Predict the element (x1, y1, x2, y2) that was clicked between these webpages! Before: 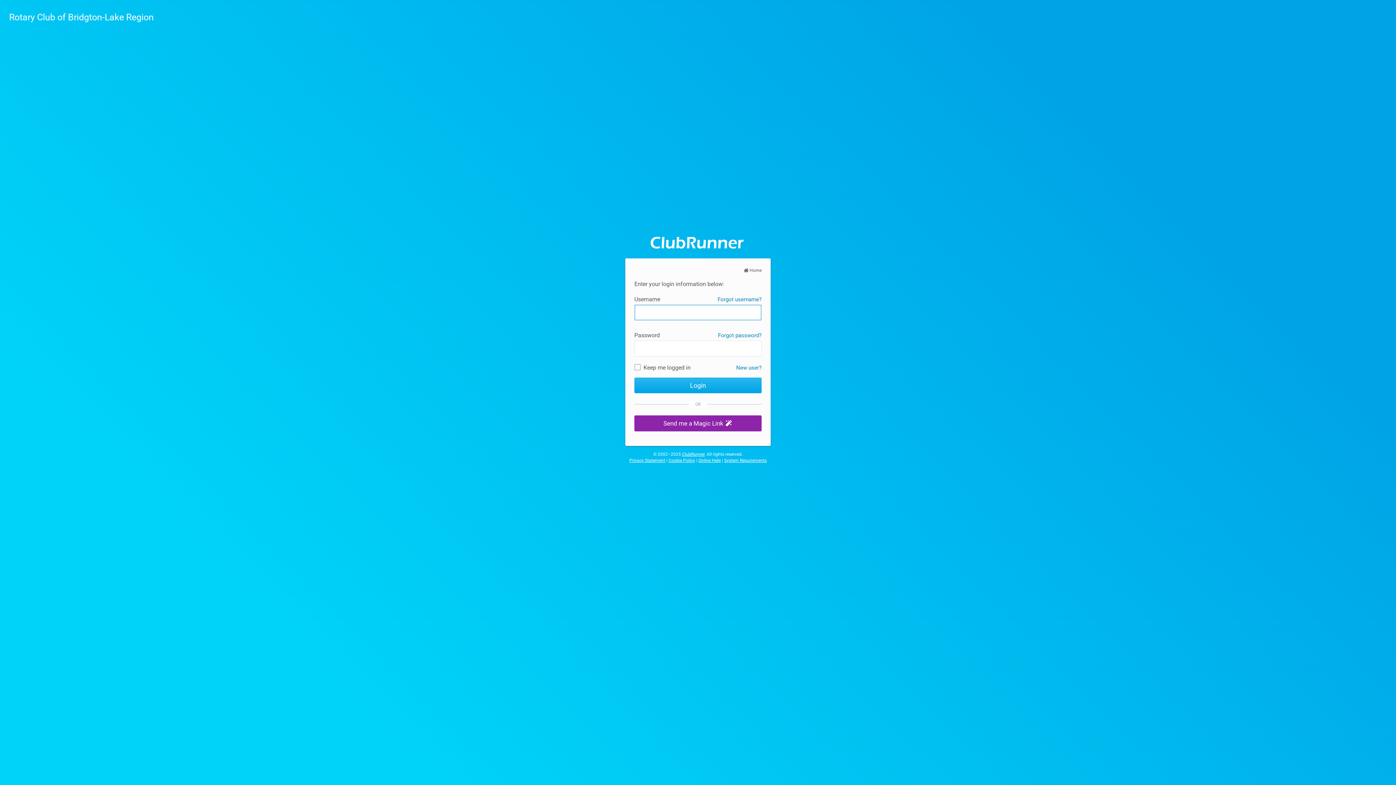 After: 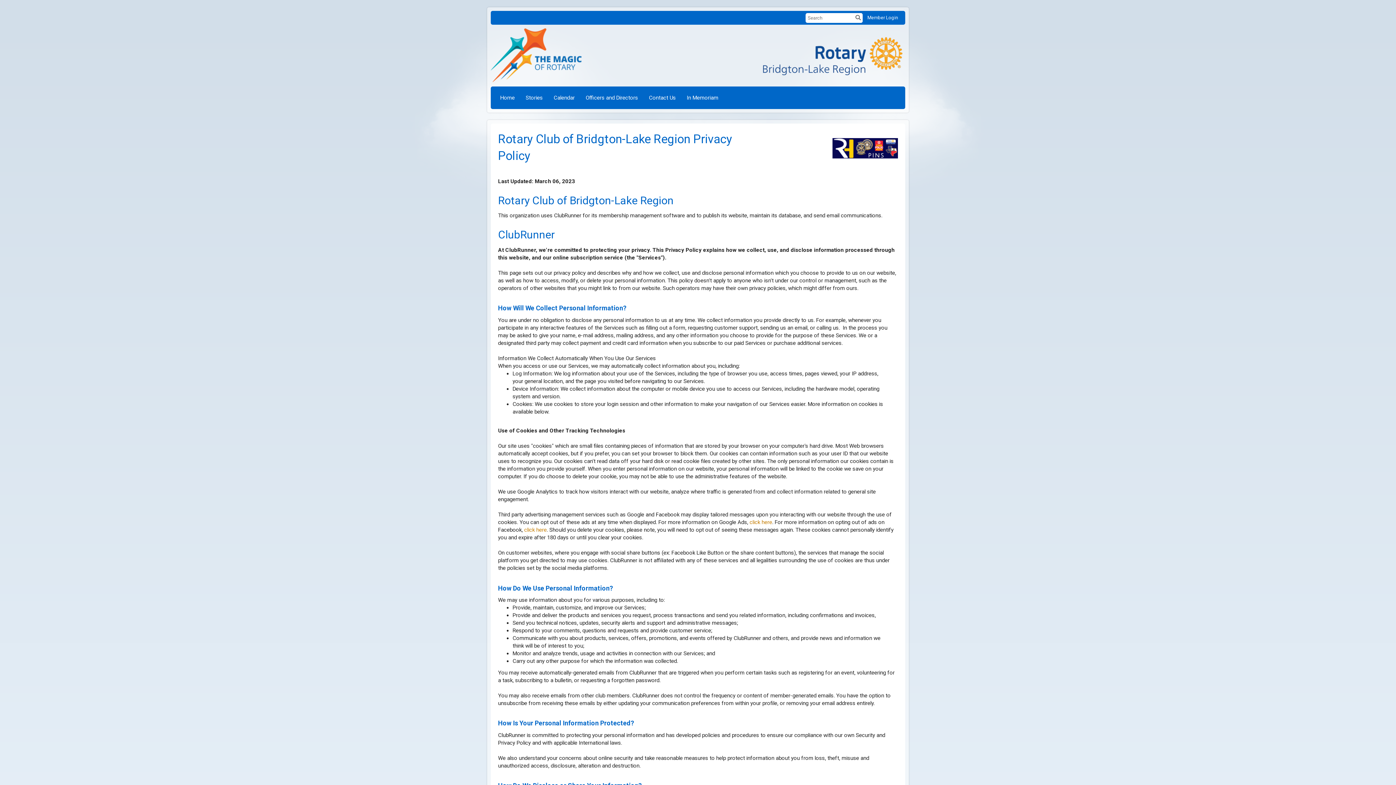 Action: label: Privacy Statement bbox: (629, 458, 665, 463)